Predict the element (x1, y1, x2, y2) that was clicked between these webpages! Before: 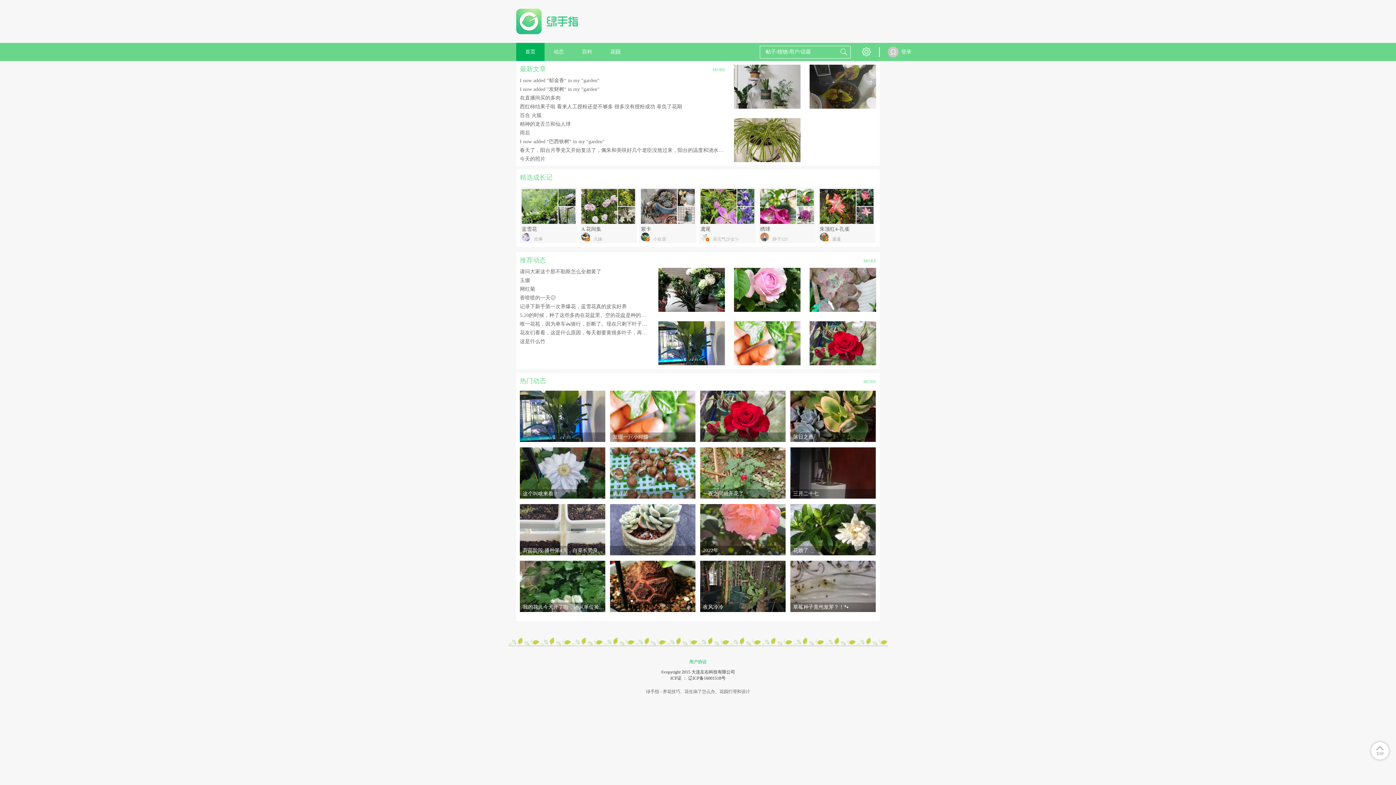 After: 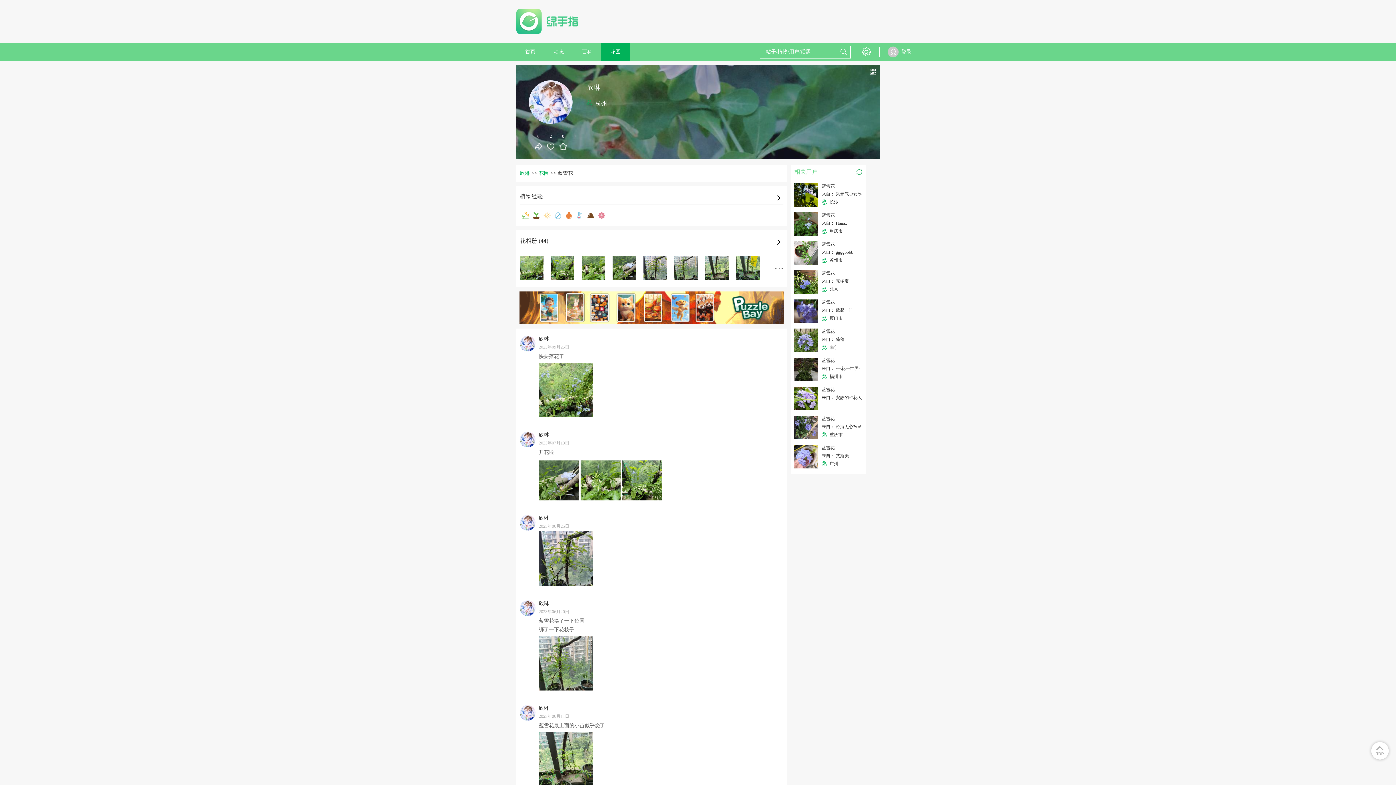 Action: label: 蓝雪花 bbox: (521, 226, 537, 232)